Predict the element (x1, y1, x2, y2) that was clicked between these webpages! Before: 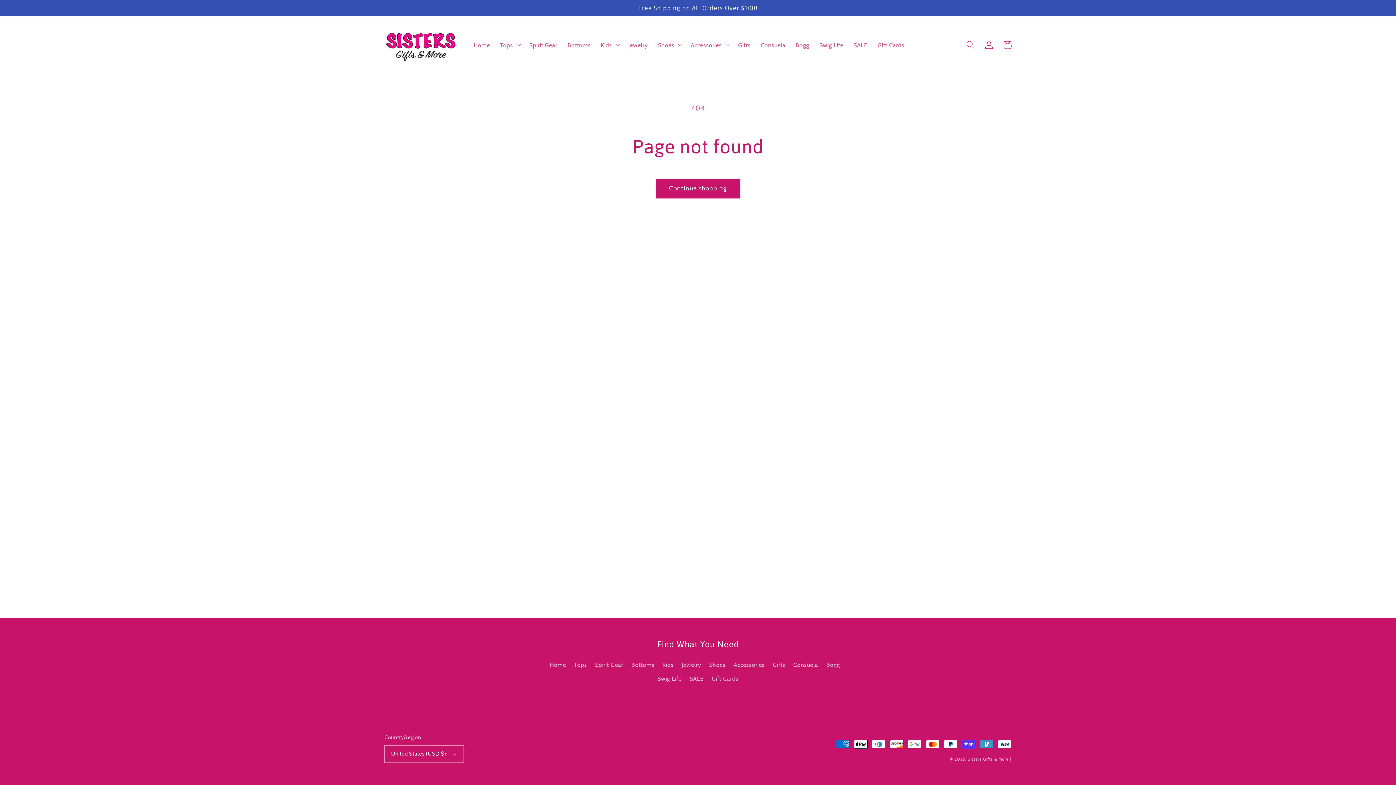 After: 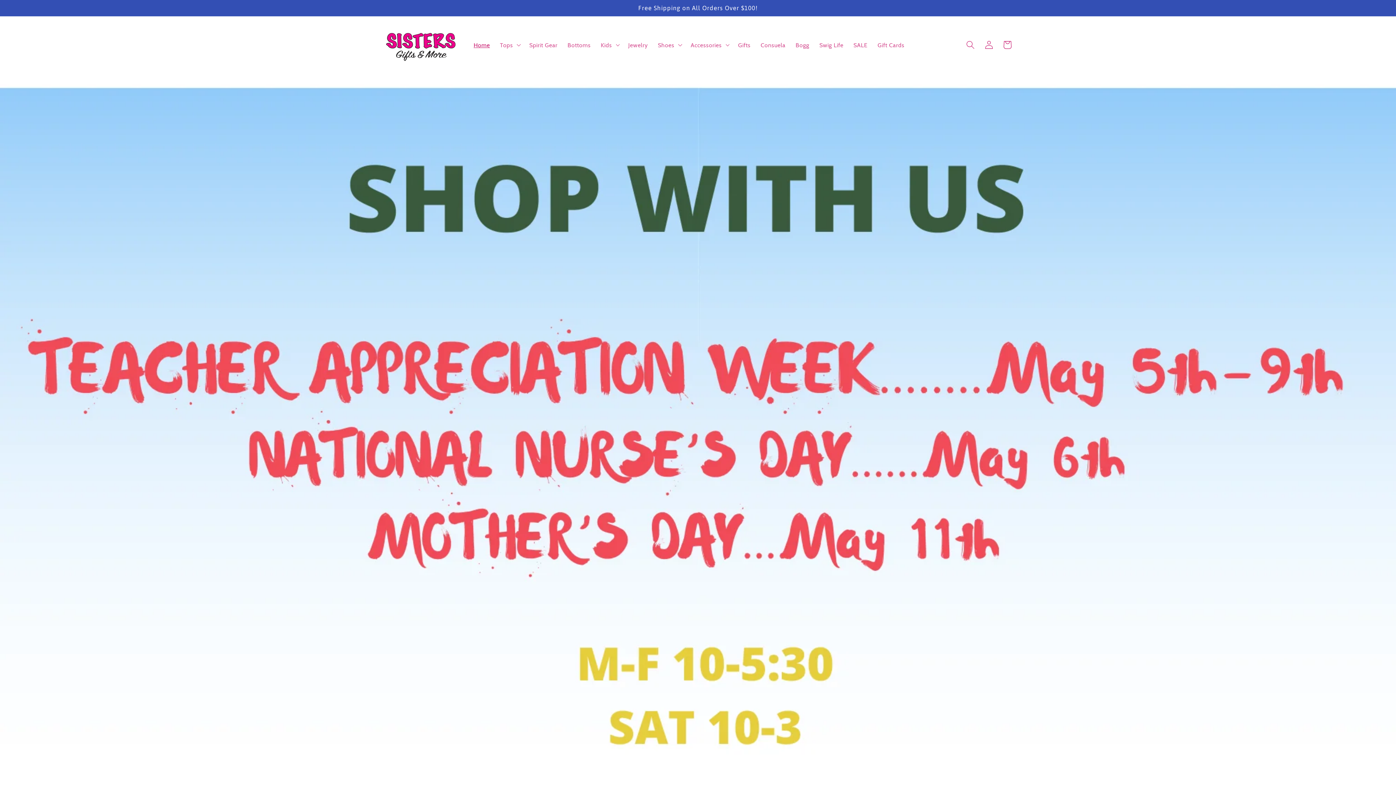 Action: label: Home bbox: (549, 660, 566, 672)